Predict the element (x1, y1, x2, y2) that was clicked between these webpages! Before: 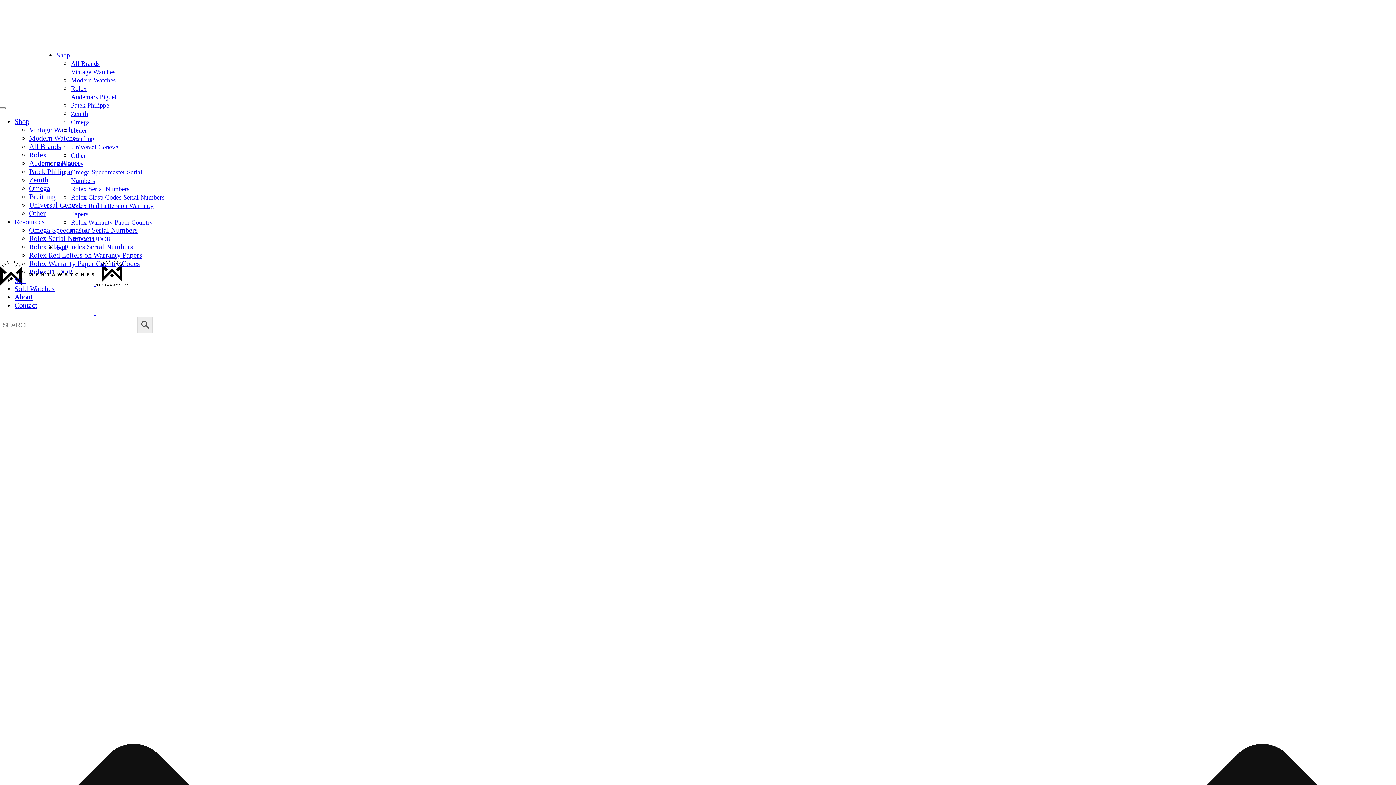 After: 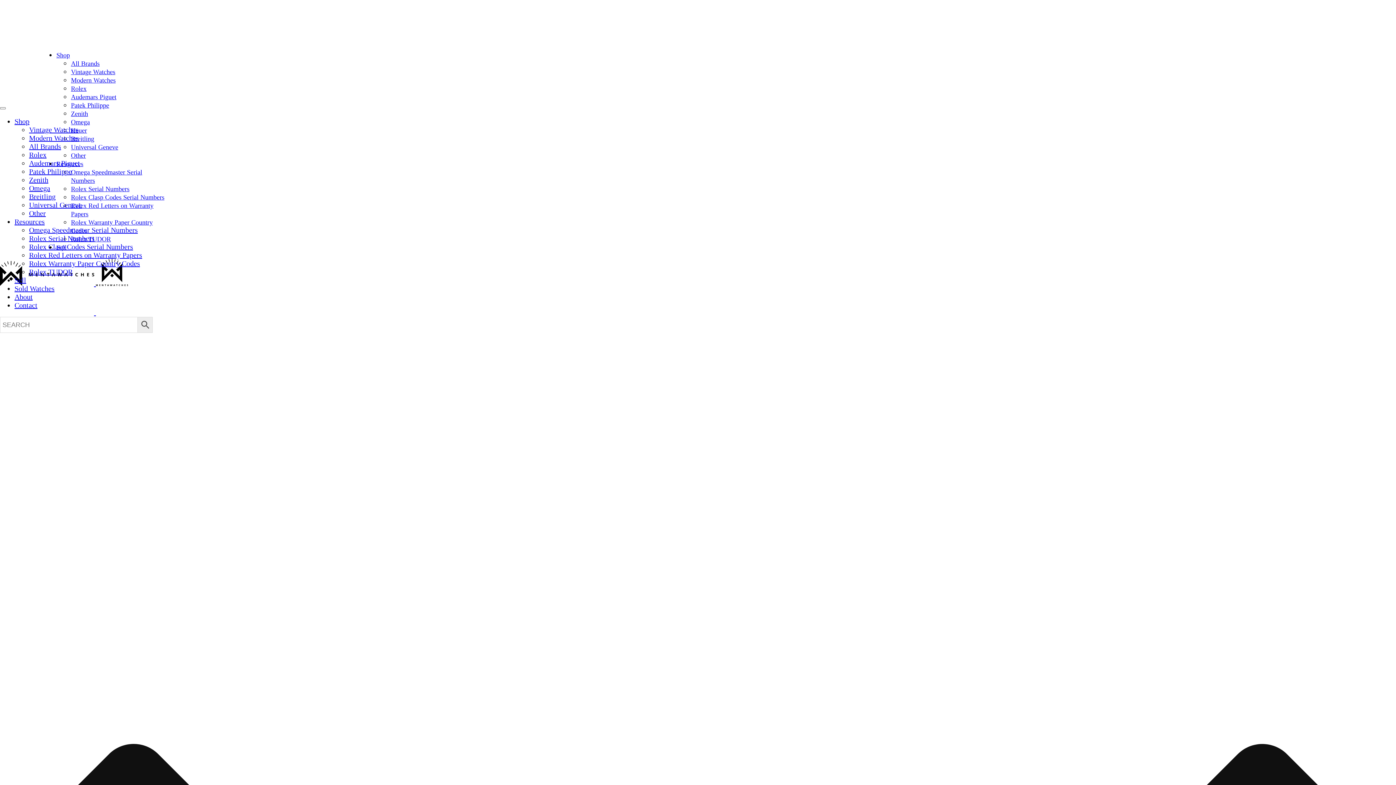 Action: bbox: (14, 217, 44, 225) label: Resources